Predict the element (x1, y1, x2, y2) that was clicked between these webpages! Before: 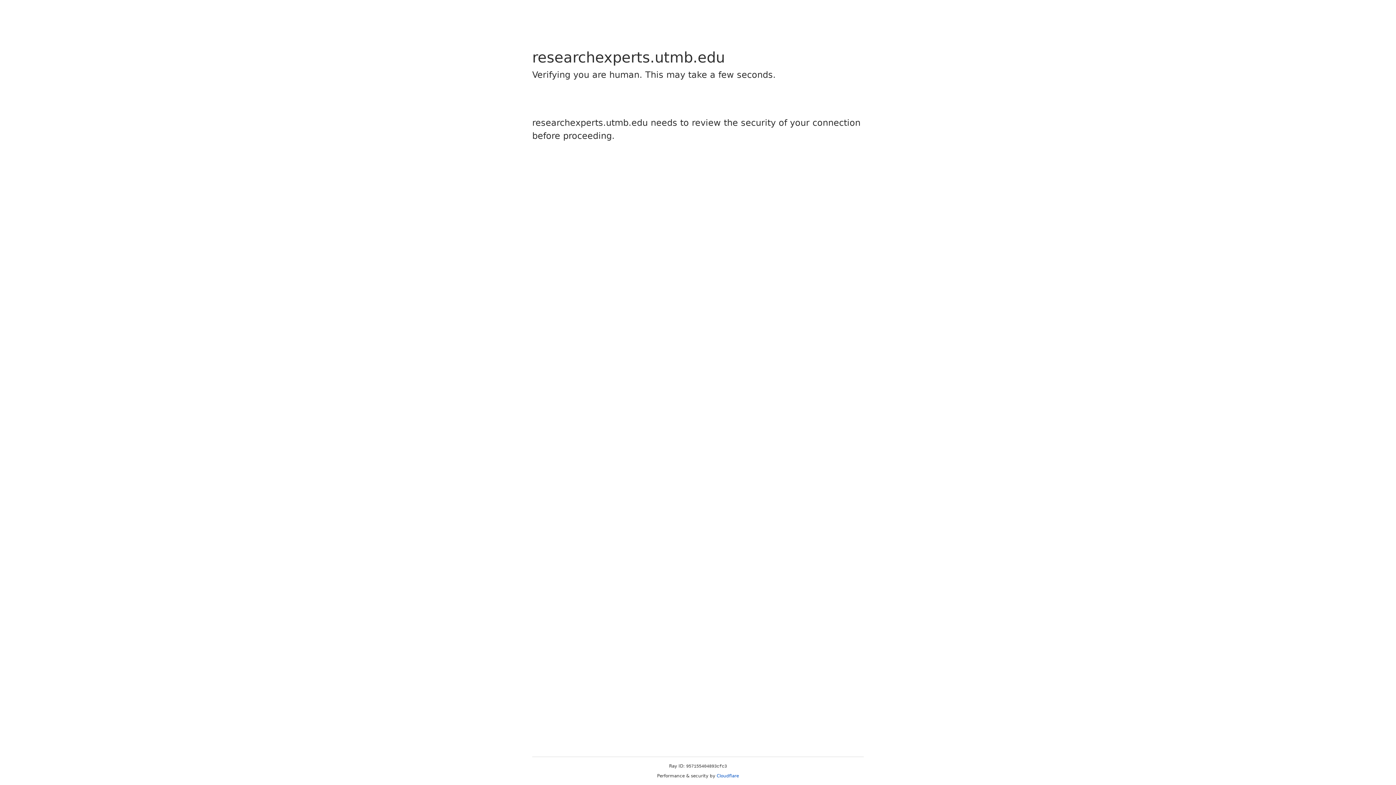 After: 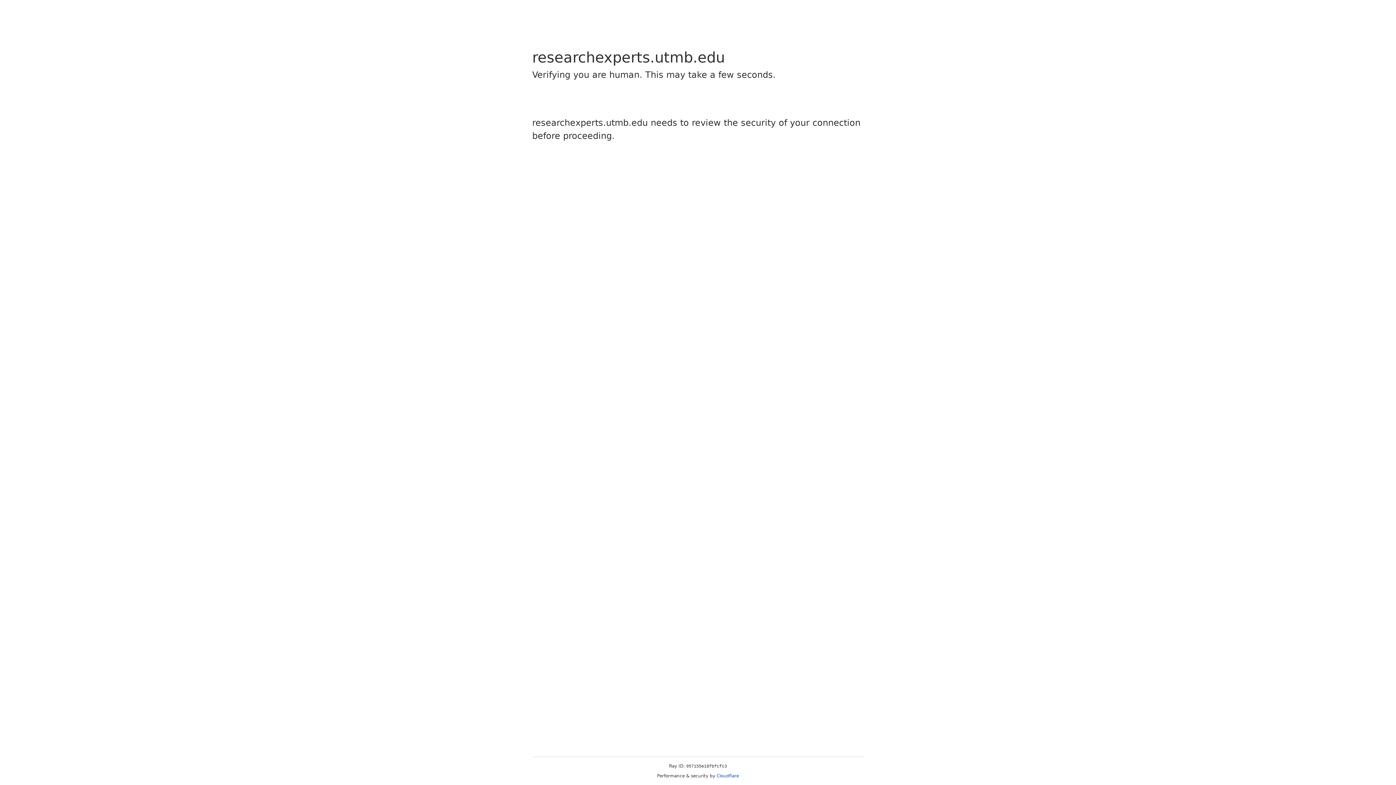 Action: bbox: (716, 773, 739, 778) label: Cloudflare